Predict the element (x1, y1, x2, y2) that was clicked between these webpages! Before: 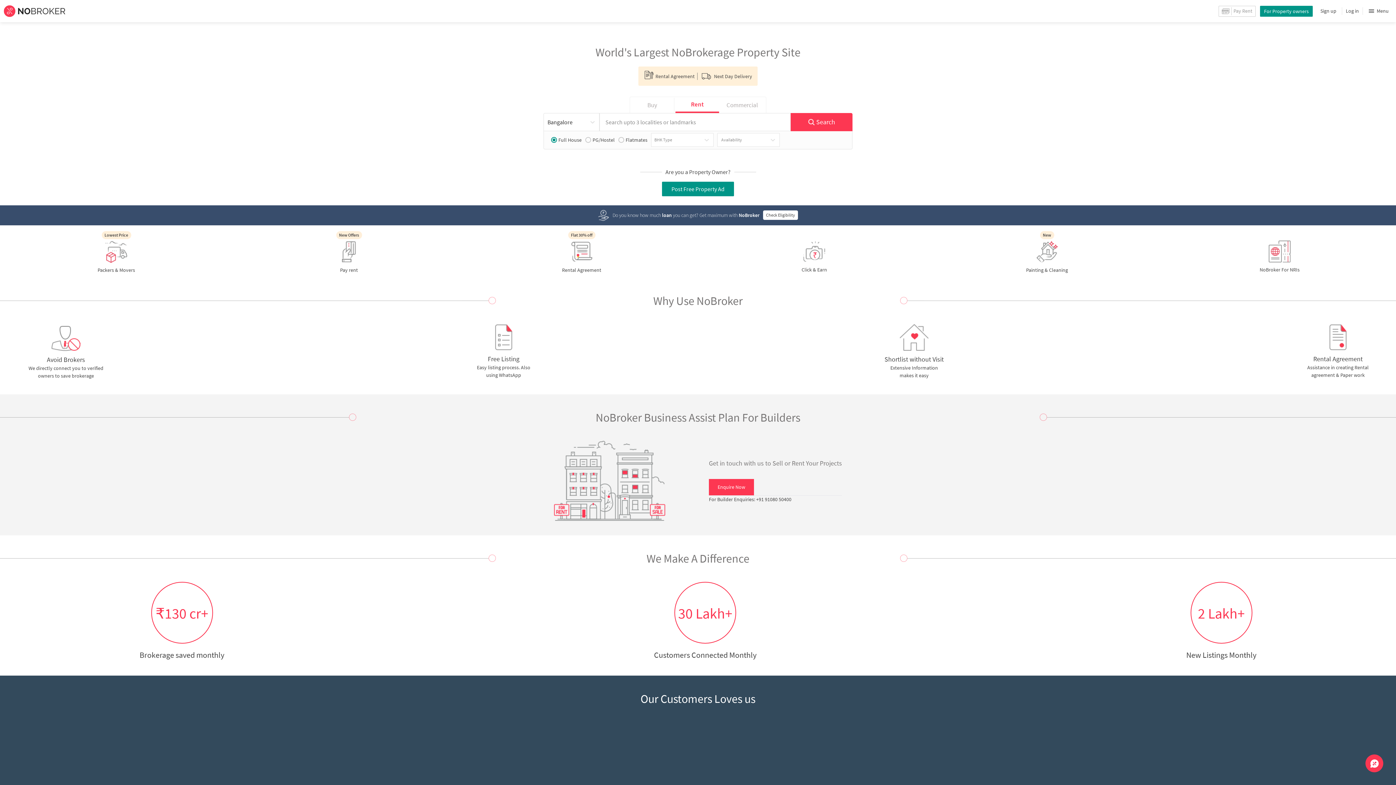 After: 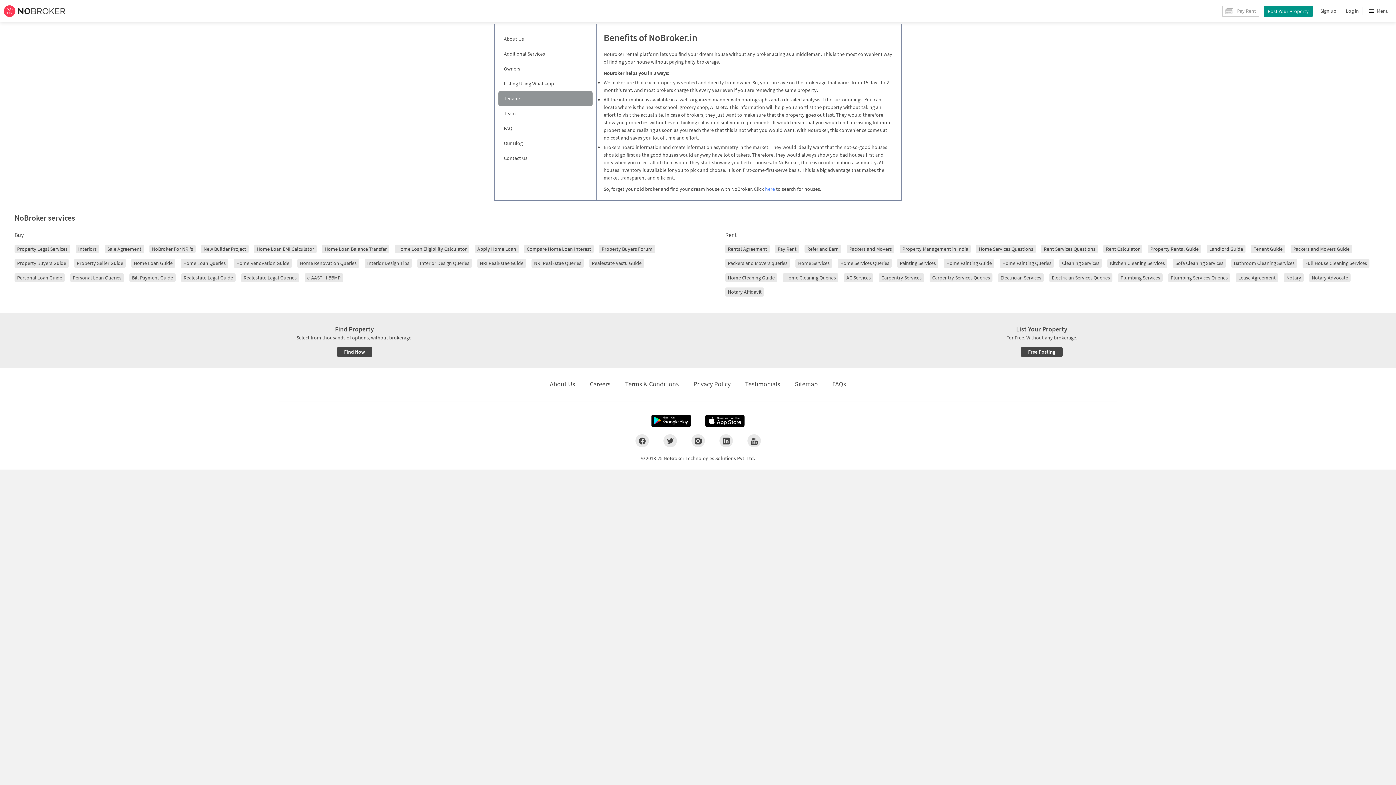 Action: bbox: (0, 335, 132, 379) label: Avoid Brokers
We directly connect you to verified owners to save brokerage